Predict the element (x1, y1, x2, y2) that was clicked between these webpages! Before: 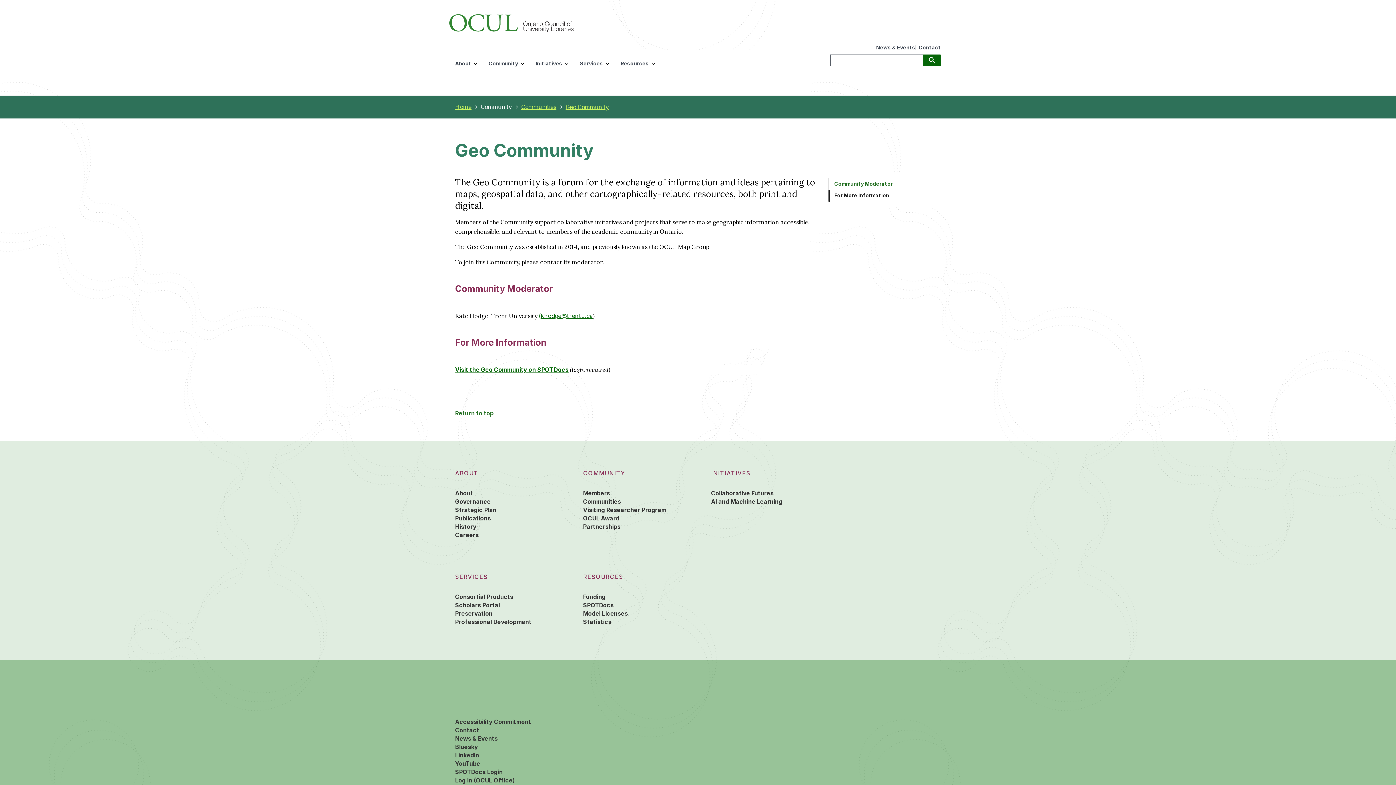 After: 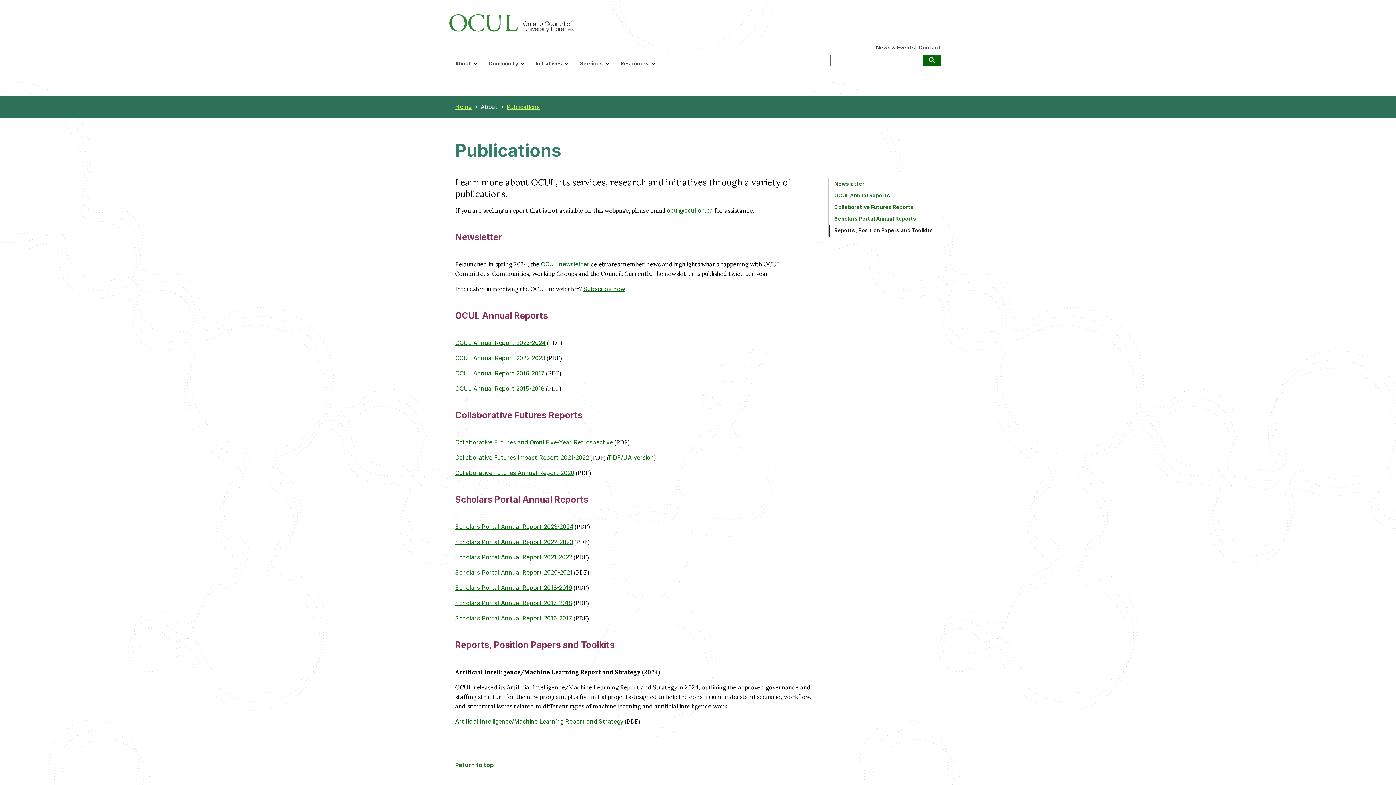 Action: bbox: (455, 515, 490, 522) label: Publications